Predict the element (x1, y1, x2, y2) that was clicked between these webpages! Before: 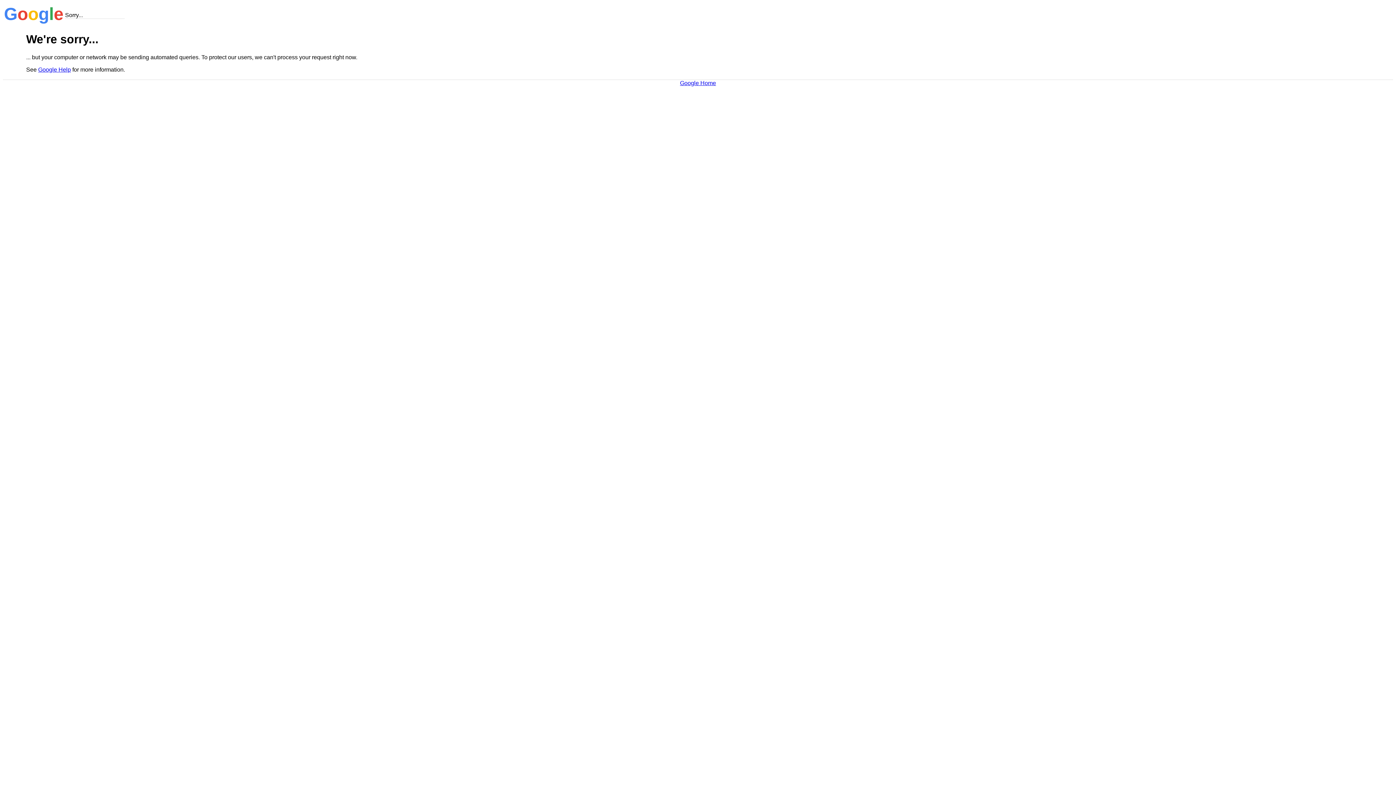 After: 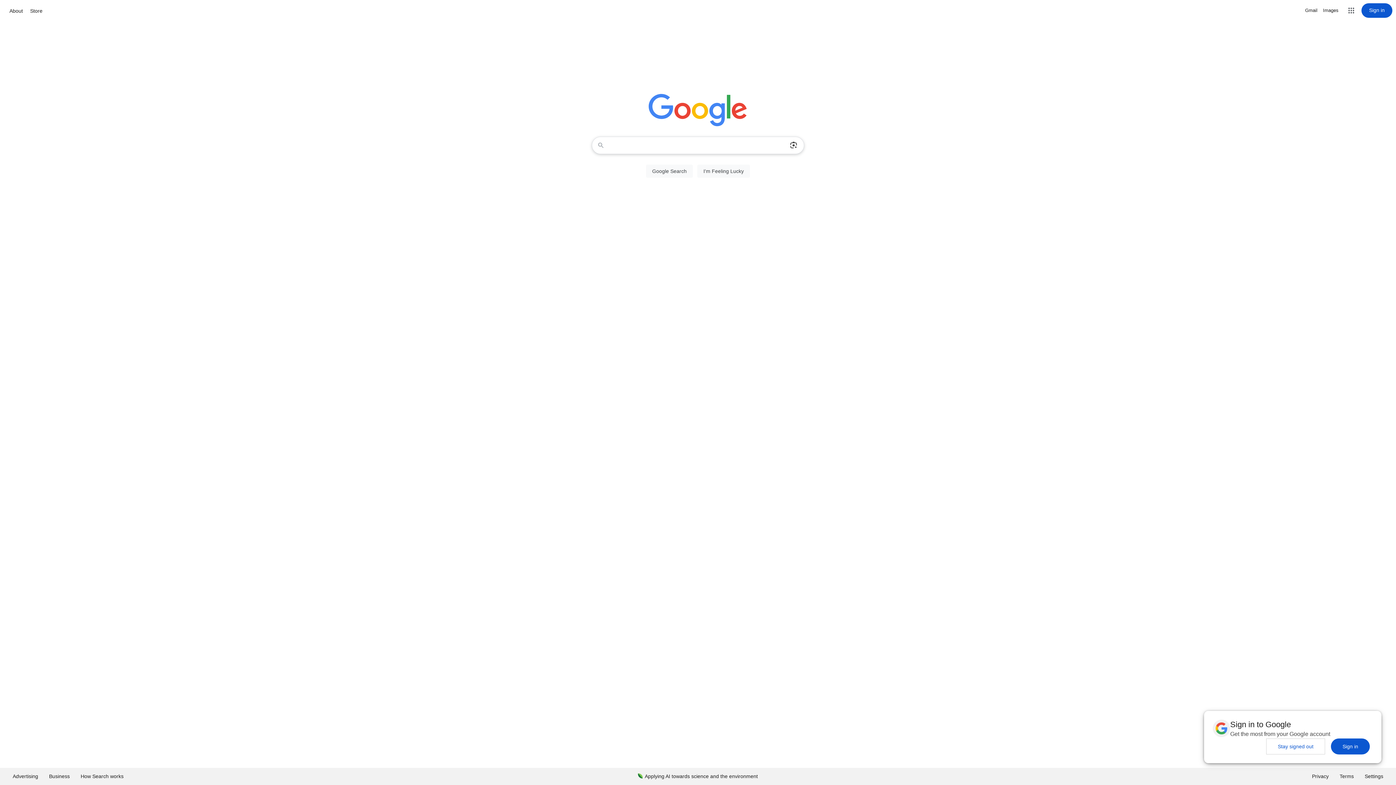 Action: bbox: (680, 79, 716, 86) label: Google Home